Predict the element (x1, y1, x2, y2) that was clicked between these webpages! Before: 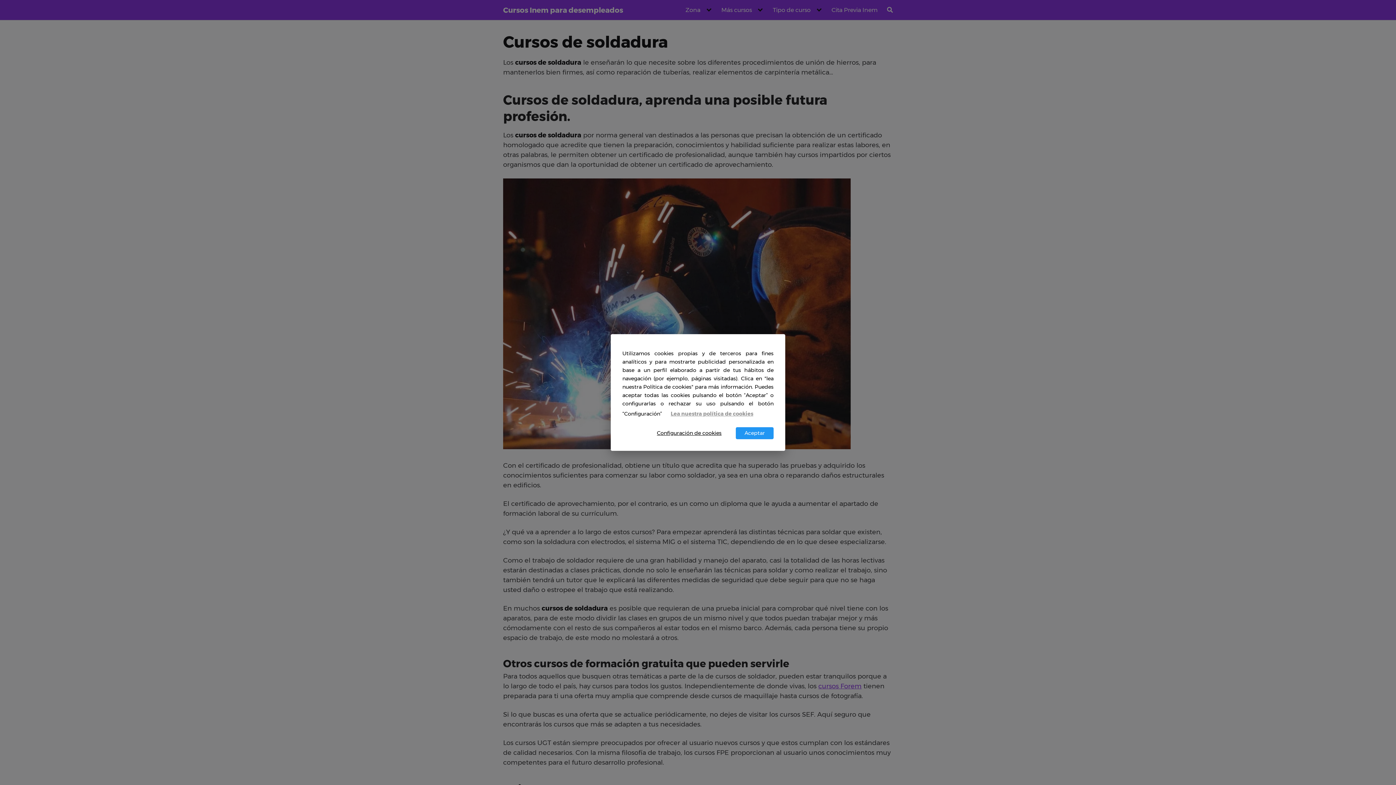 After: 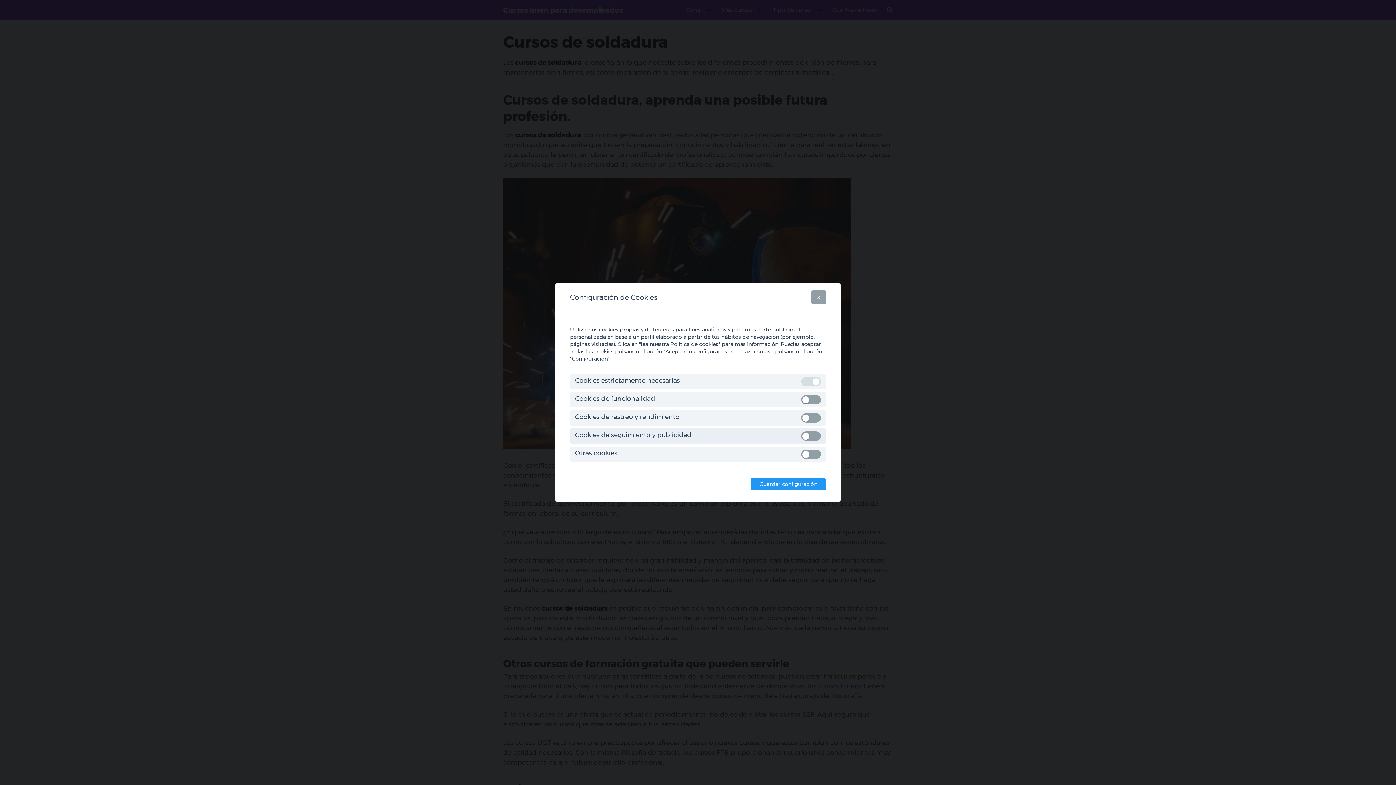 Action: label: Configuración de cookies bbox: (648, 427, 730, 439)